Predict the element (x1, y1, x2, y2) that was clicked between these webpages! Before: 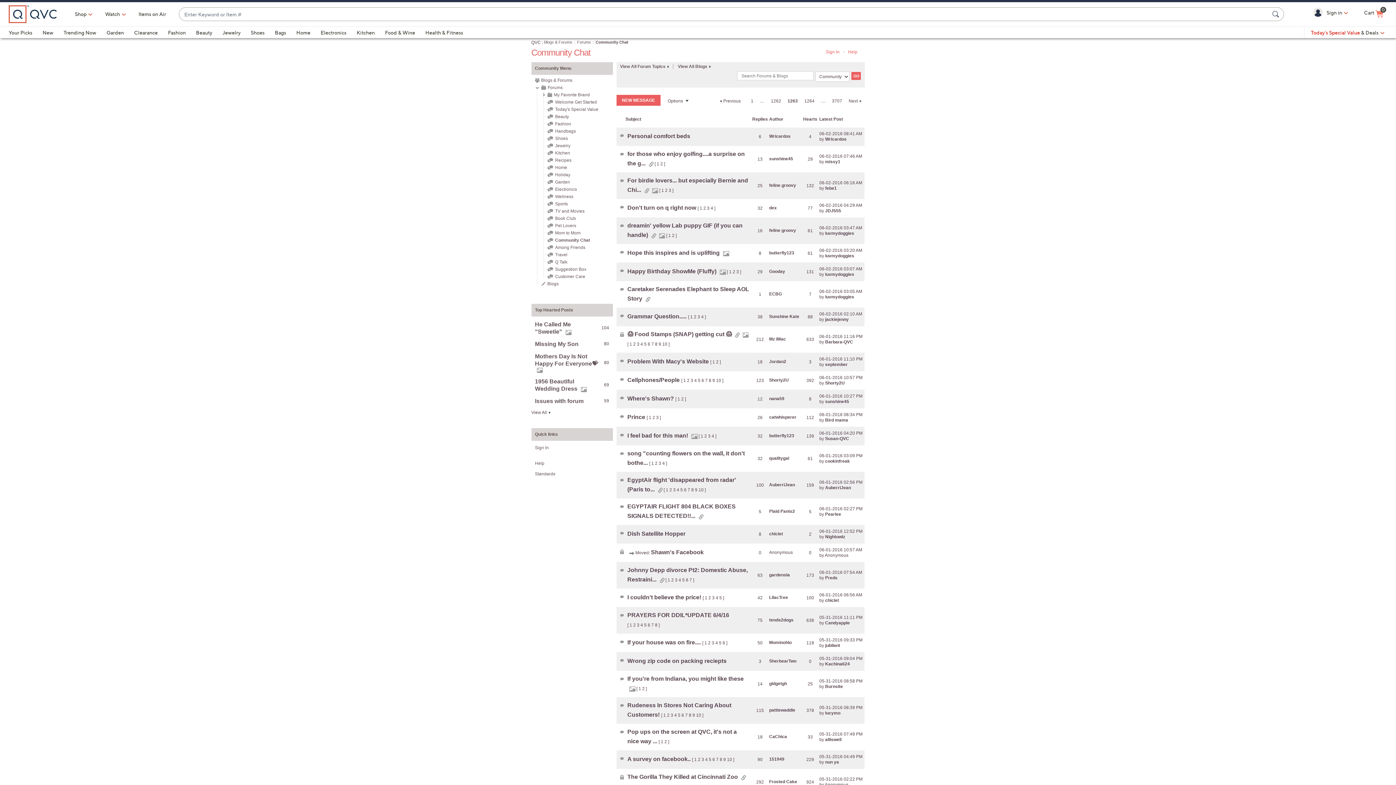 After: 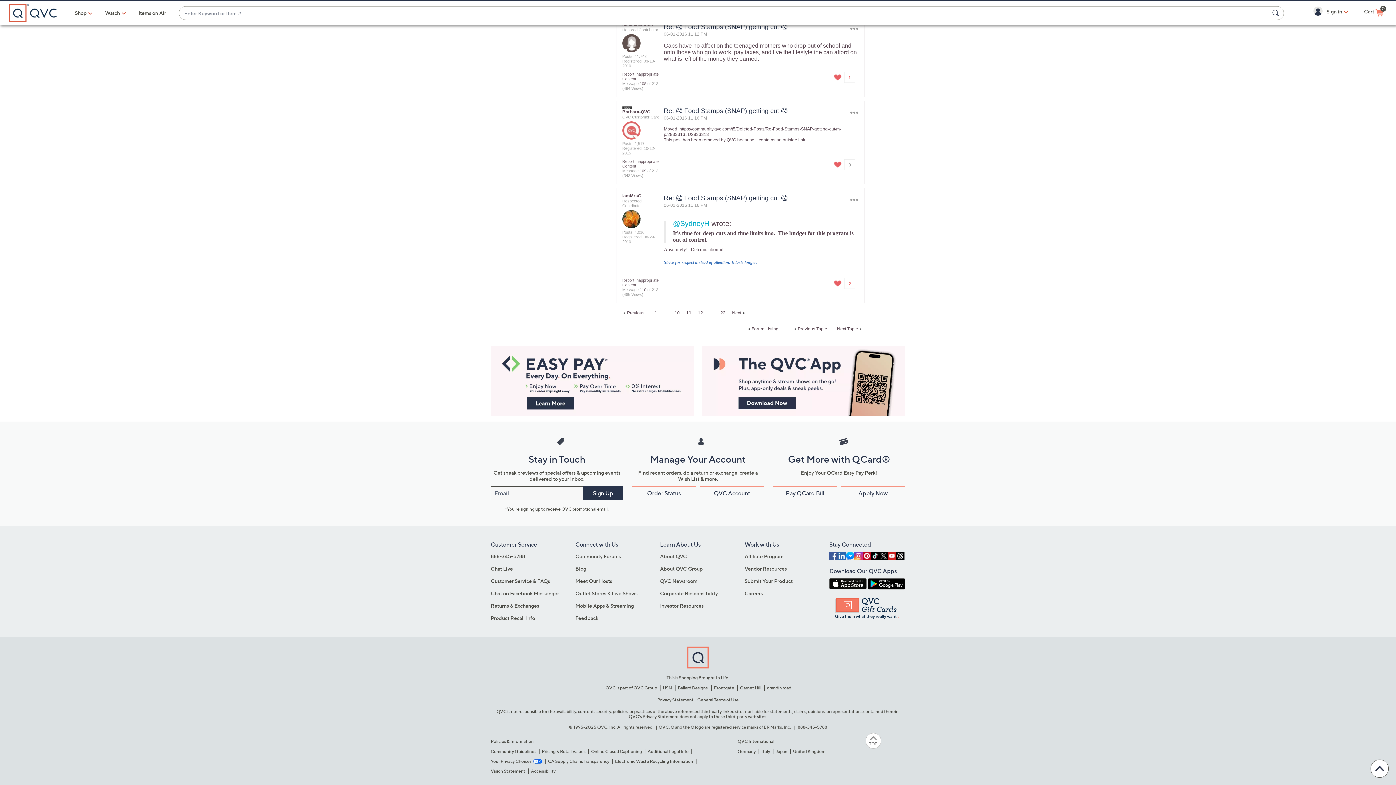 Action: bbox: (819, 334, 862, 339) label: ‎06-01-2016 11:16 PM